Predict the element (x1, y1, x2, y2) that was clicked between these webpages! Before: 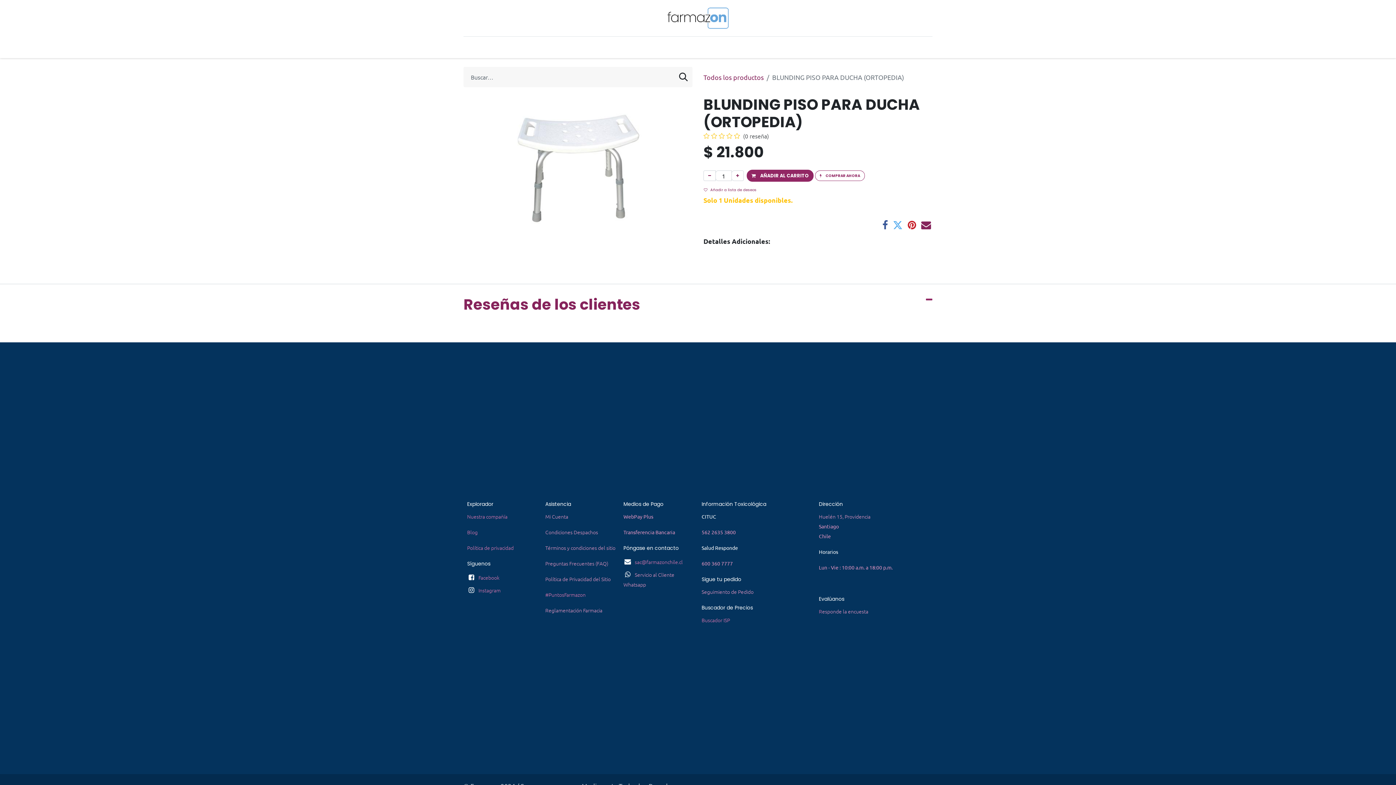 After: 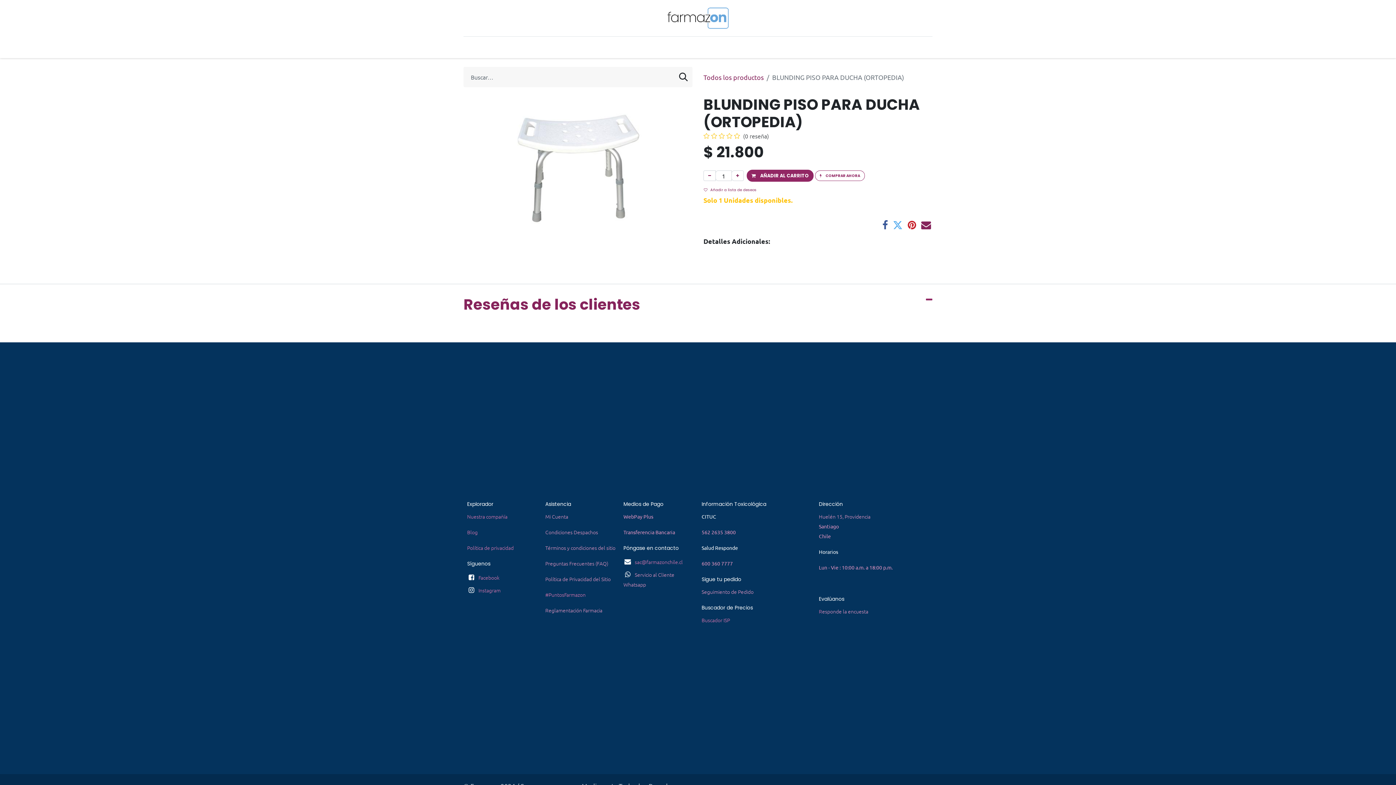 Action: bbox: (701, 527, 736, 536) label: 562 2635 3800​